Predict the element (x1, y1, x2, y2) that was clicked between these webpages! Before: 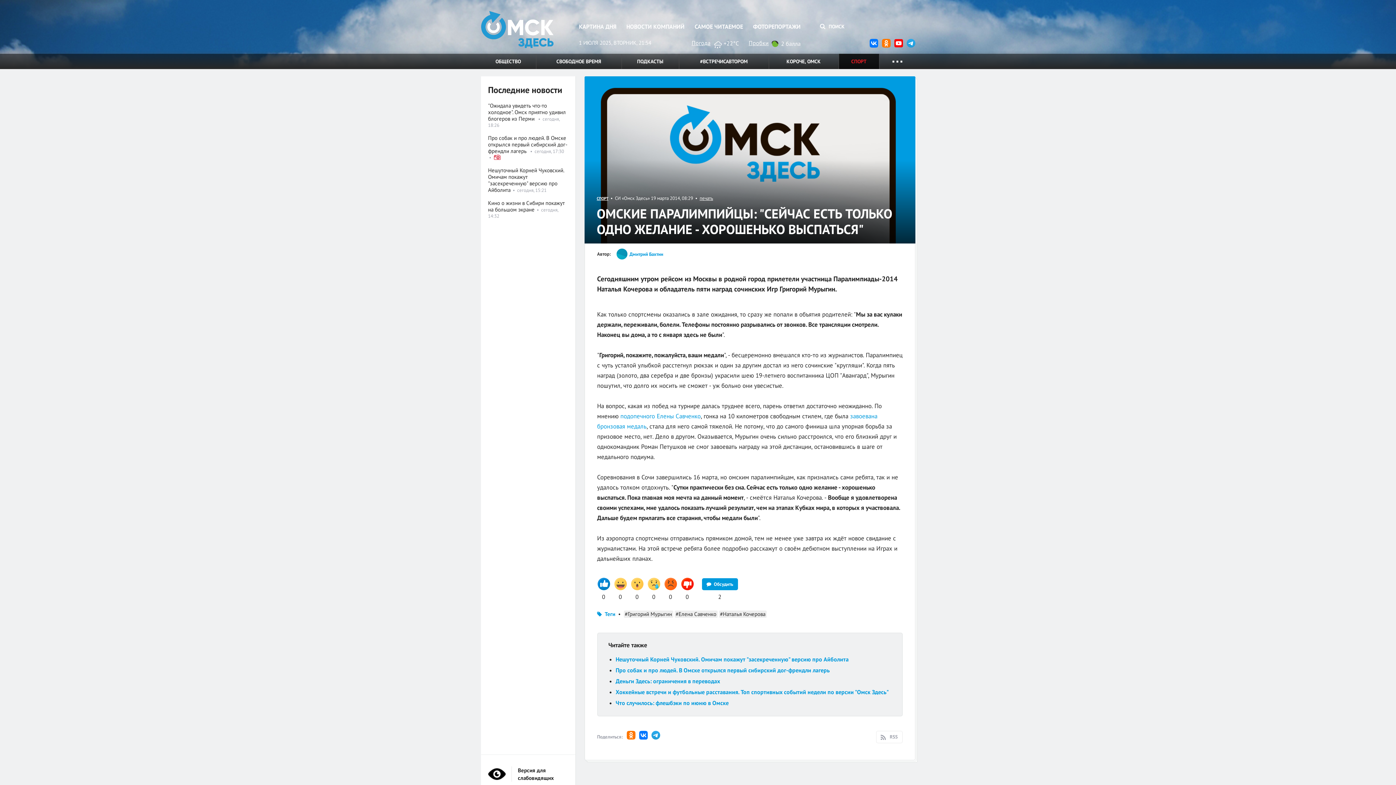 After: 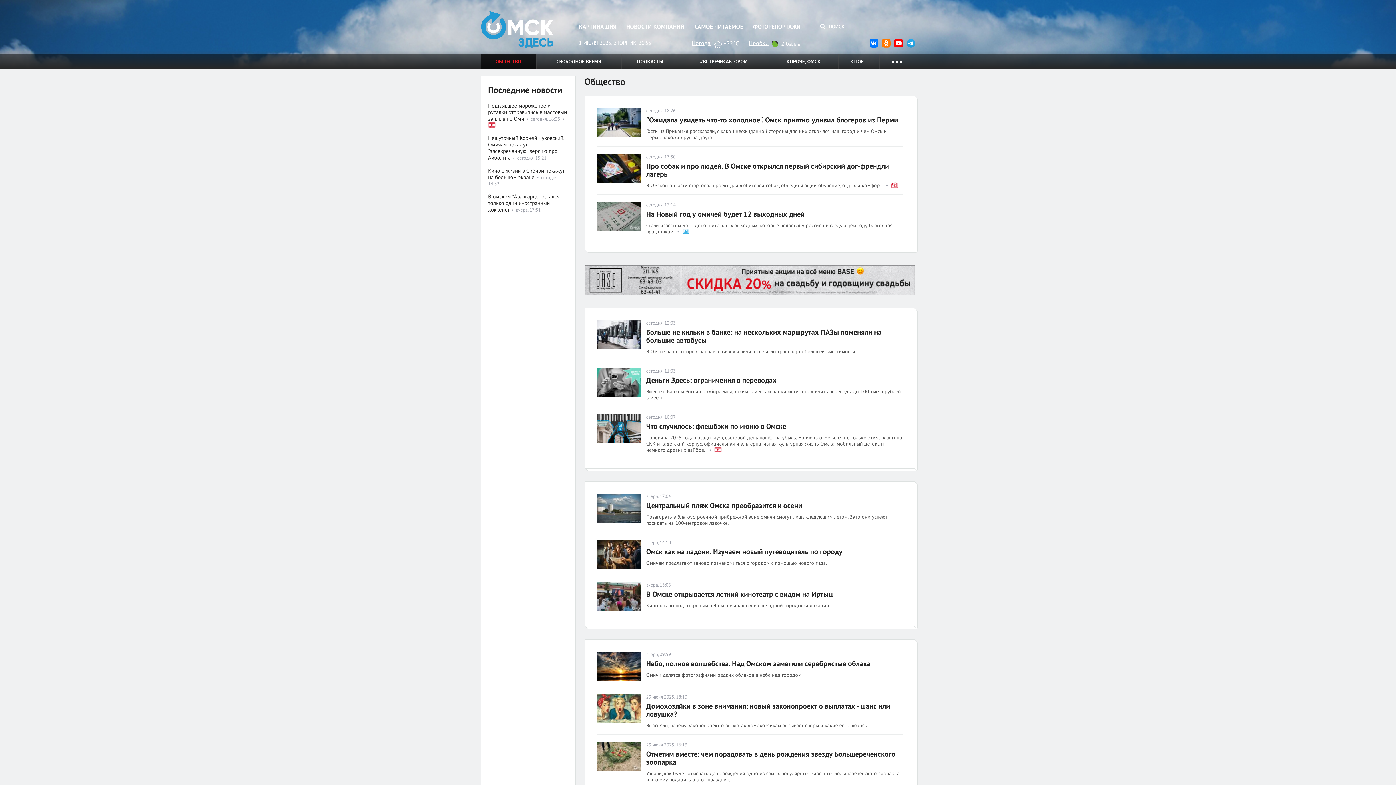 Action: label: ОБЩЕСТВО bbox: (480, 53, 535, 69)